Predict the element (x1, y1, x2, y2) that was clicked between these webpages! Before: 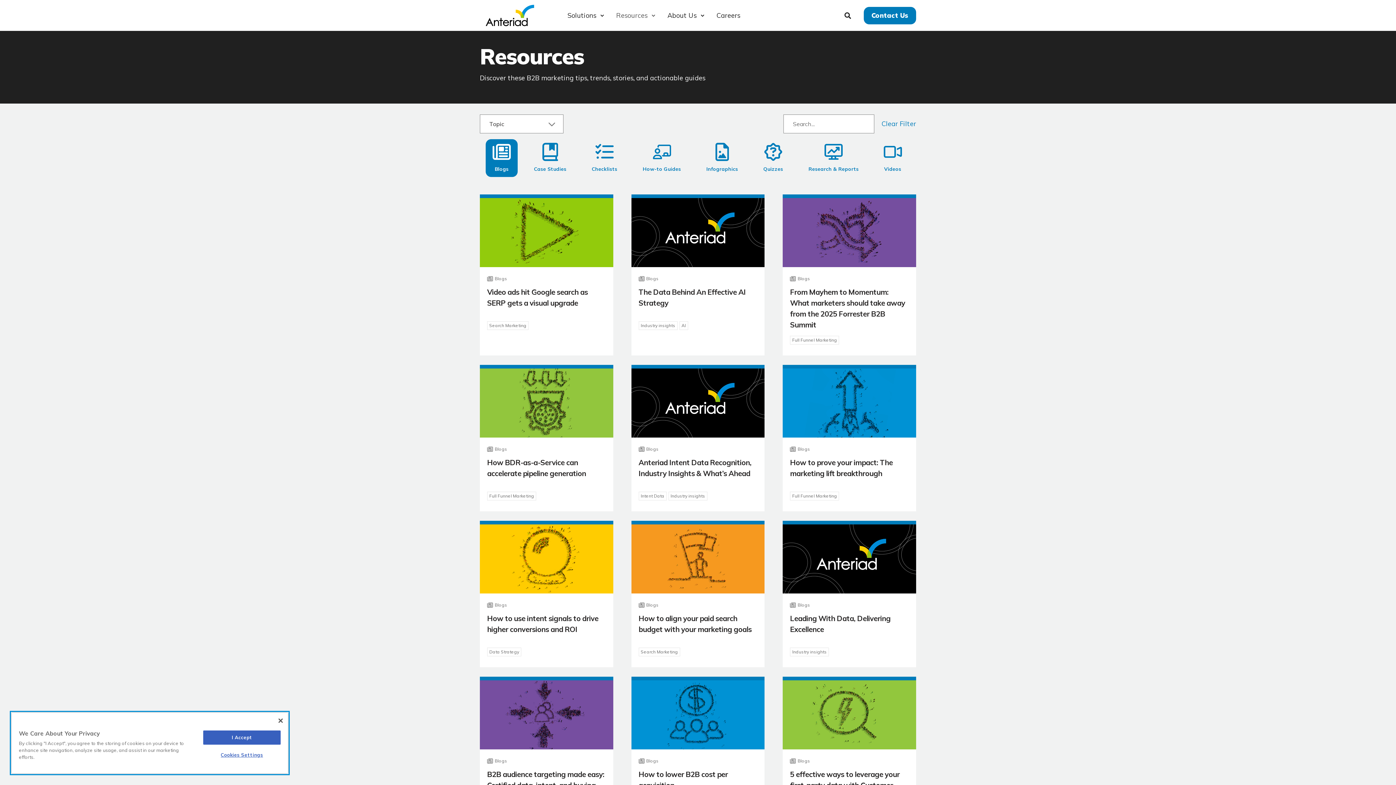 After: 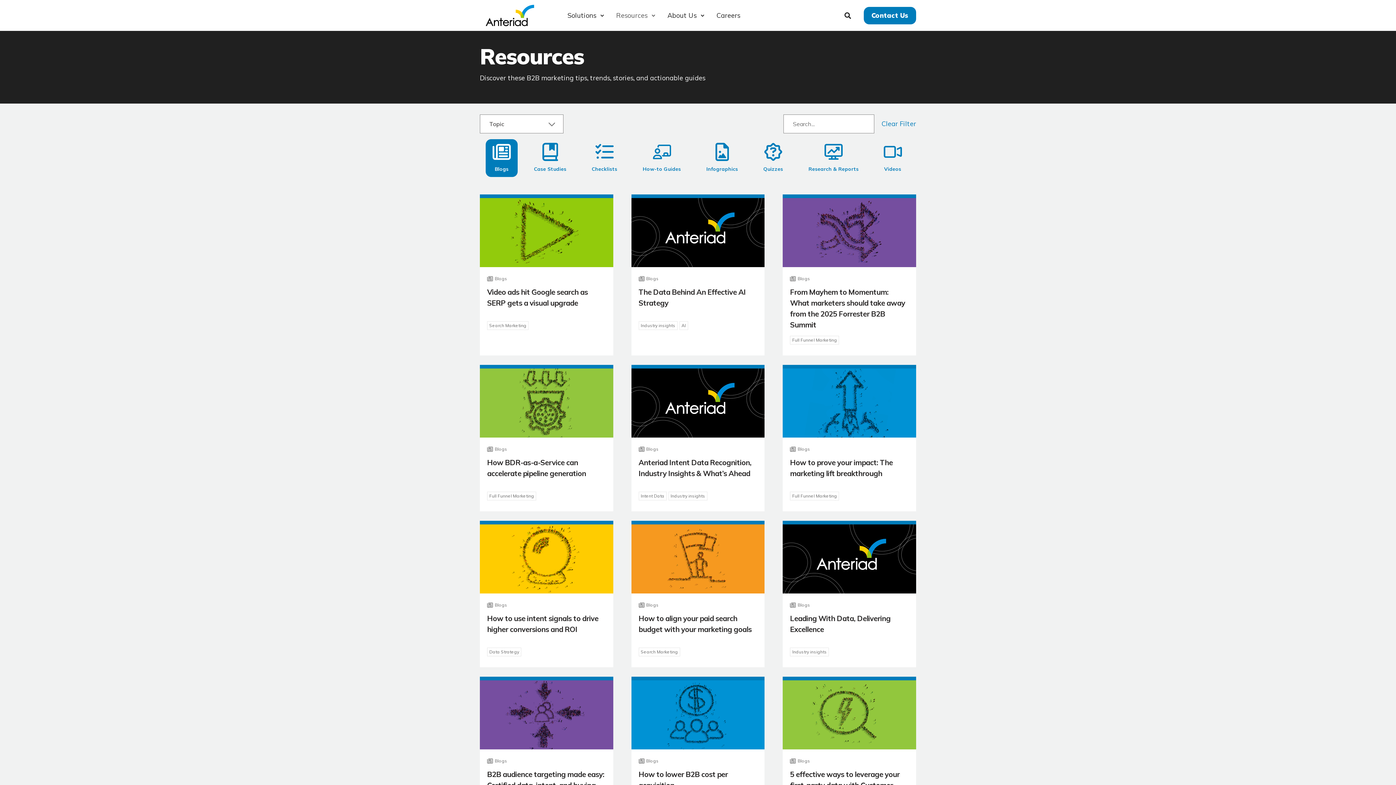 Action: bbox: (203, 730, 280, 745) label: I Accept